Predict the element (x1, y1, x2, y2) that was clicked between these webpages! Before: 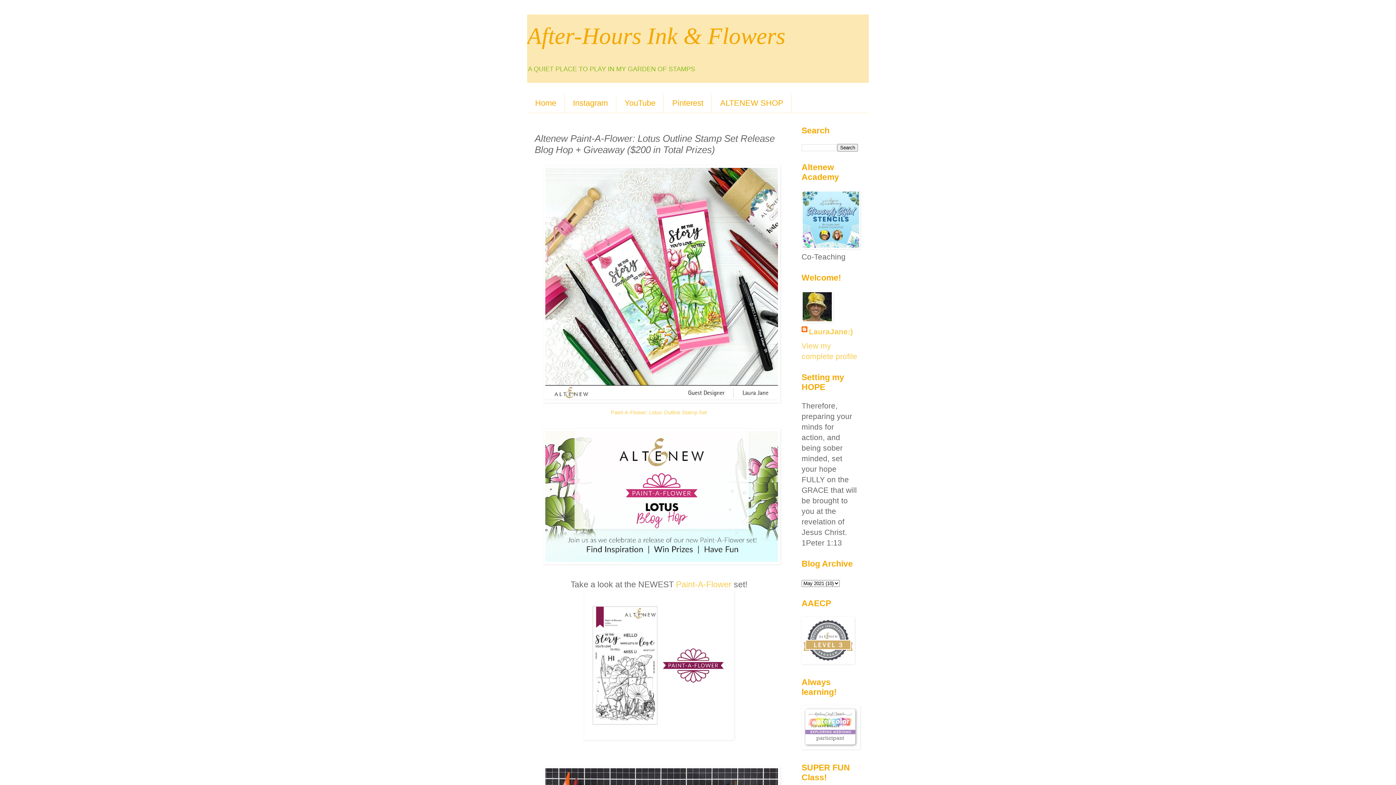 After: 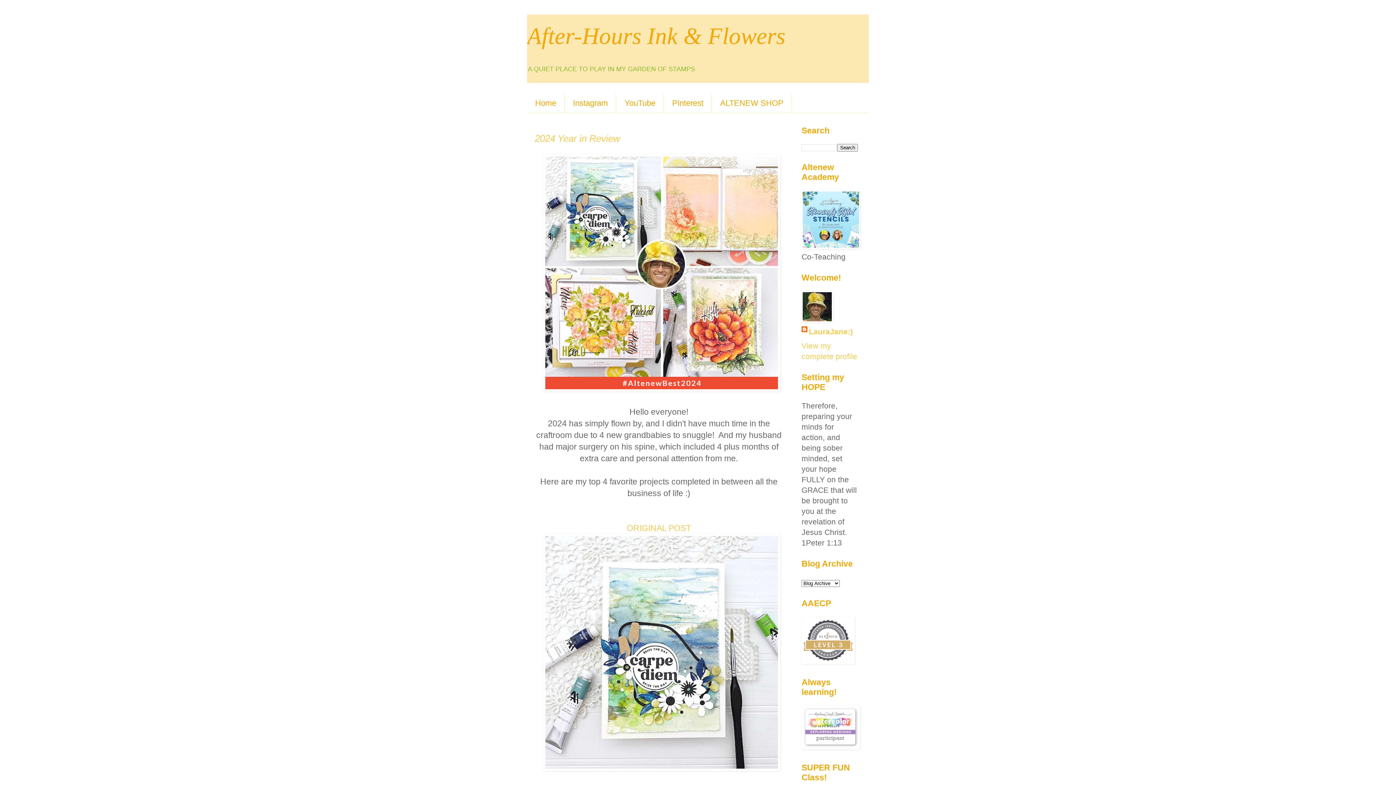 Action: label: After-Hours Ink & Flowers bbox: (527, 22, 785, 49)